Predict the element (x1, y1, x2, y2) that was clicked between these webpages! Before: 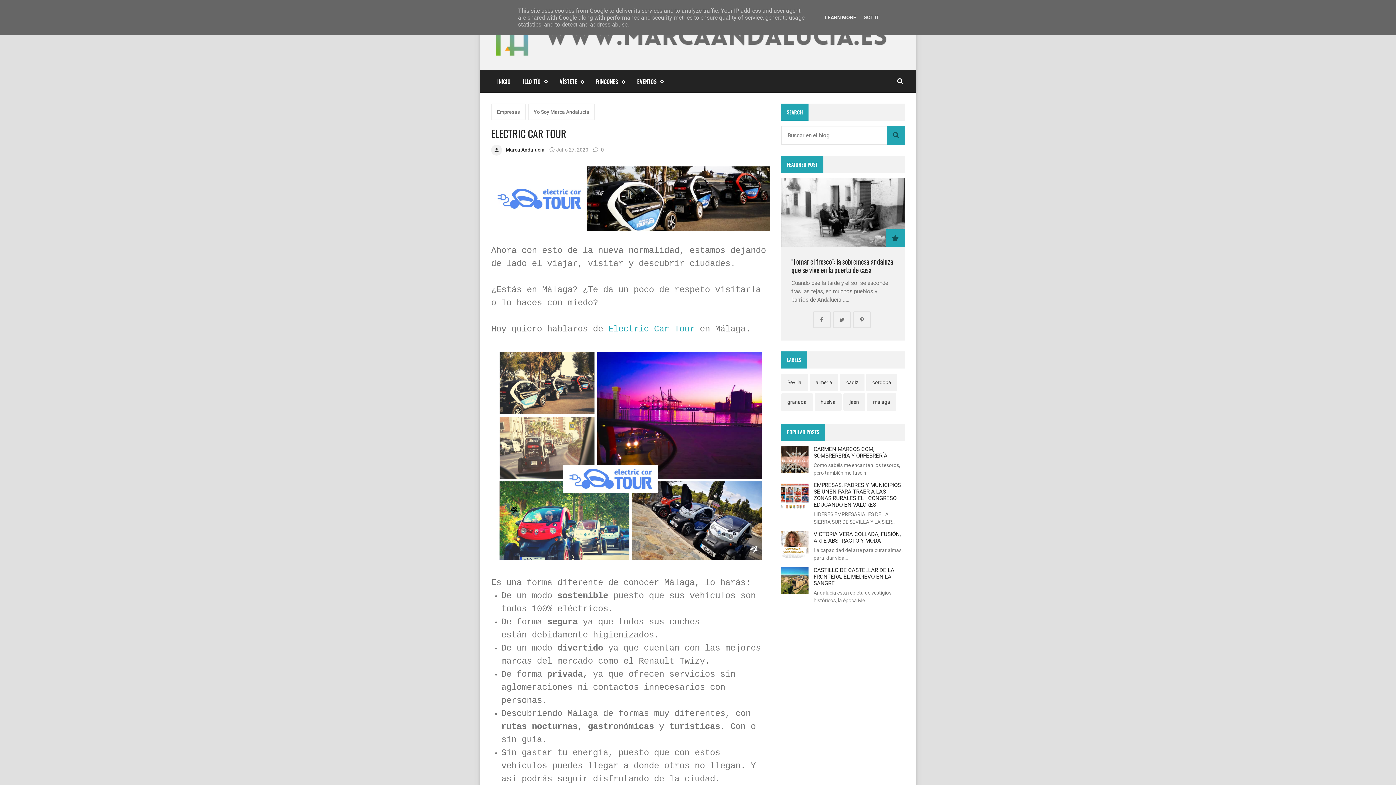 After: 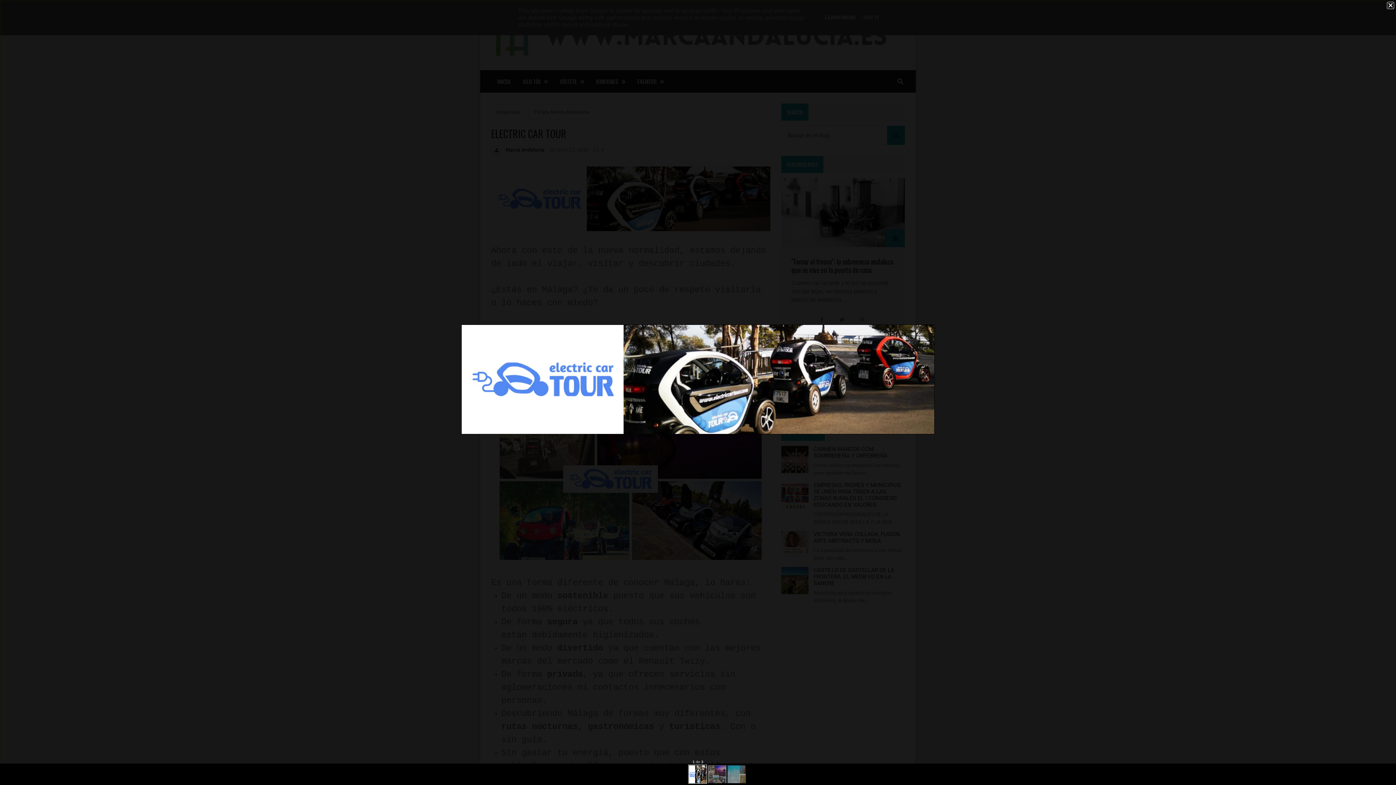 Action: bbox: (491, 195, 770, 201)